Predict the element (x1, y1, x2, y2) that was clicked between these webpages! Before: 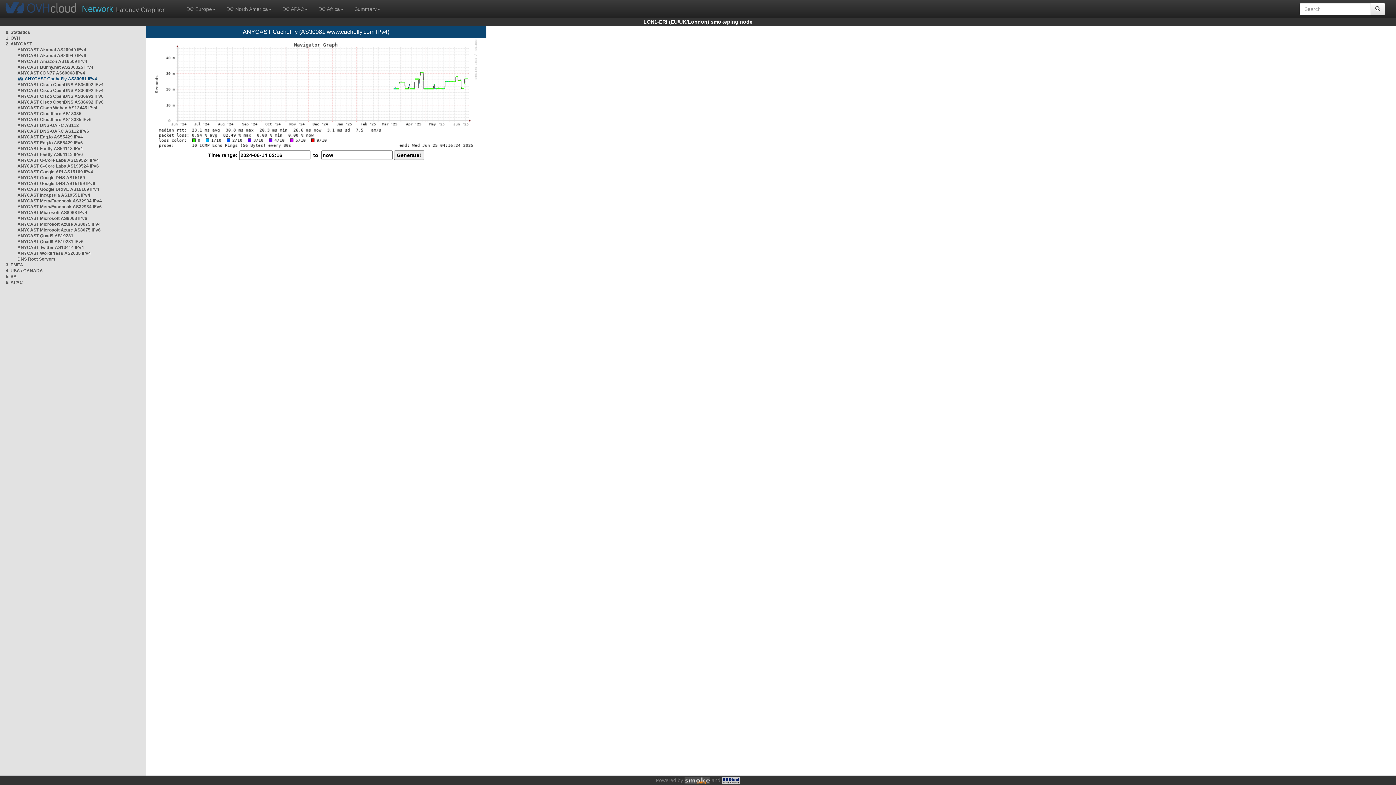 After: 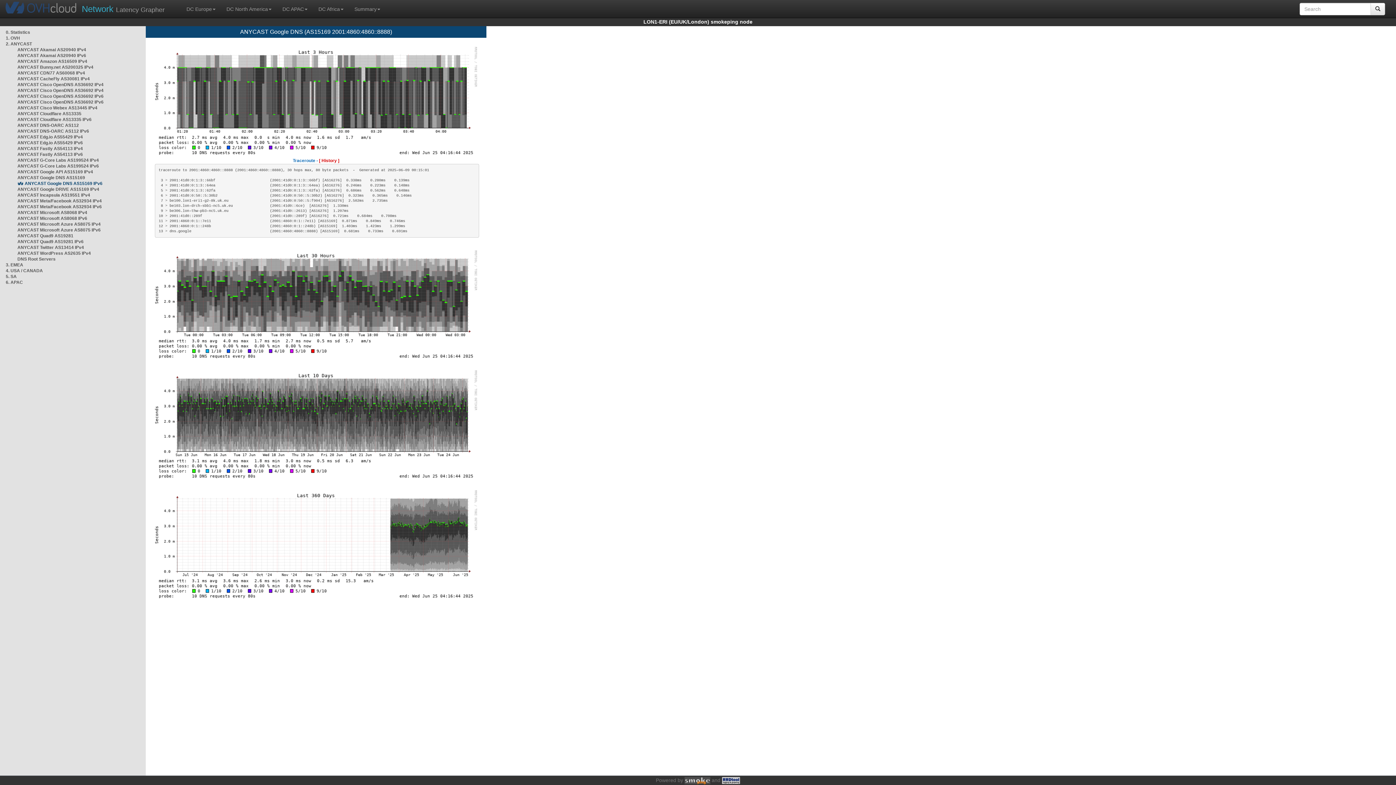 Action: bbox: (17, 181, 95, 186) label: ANYCAST Google DNS AS15169 IPv6